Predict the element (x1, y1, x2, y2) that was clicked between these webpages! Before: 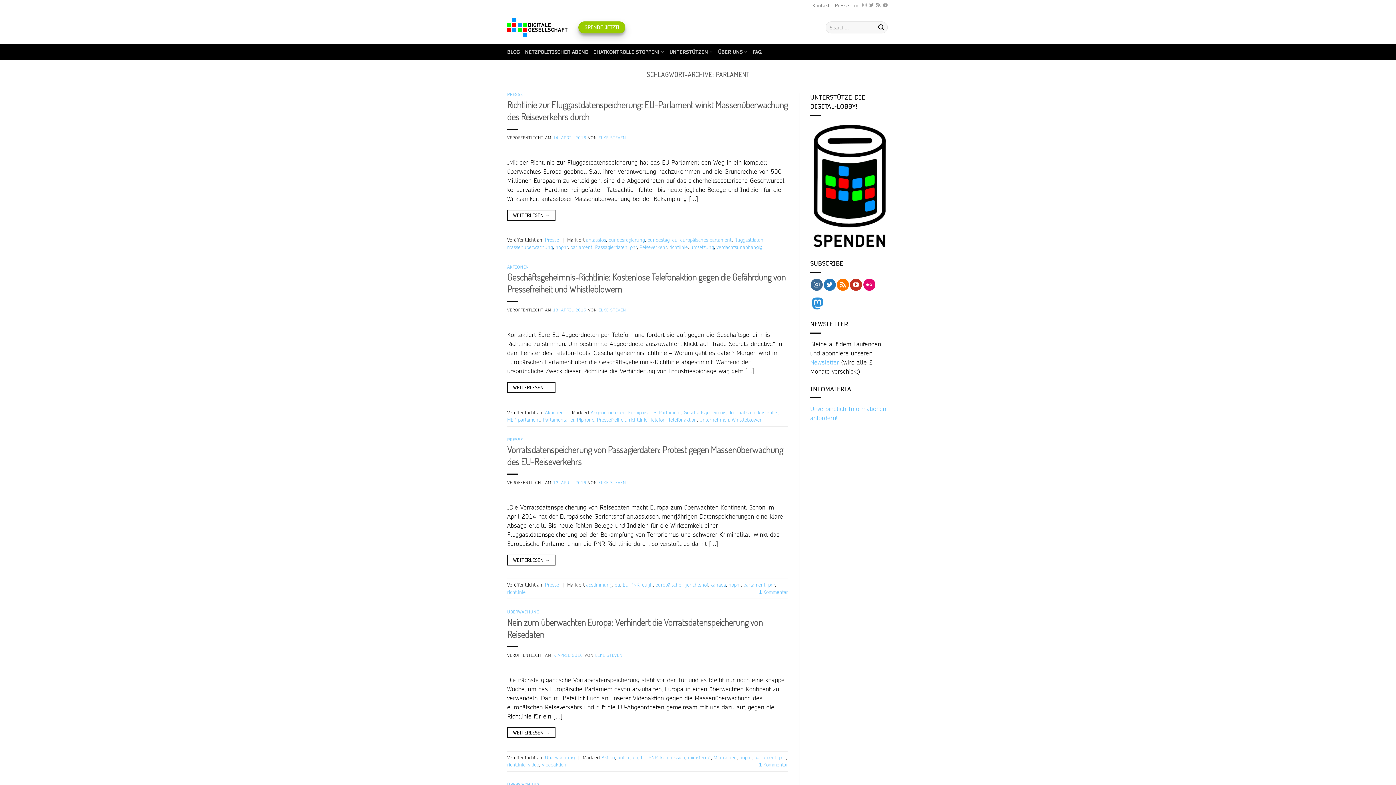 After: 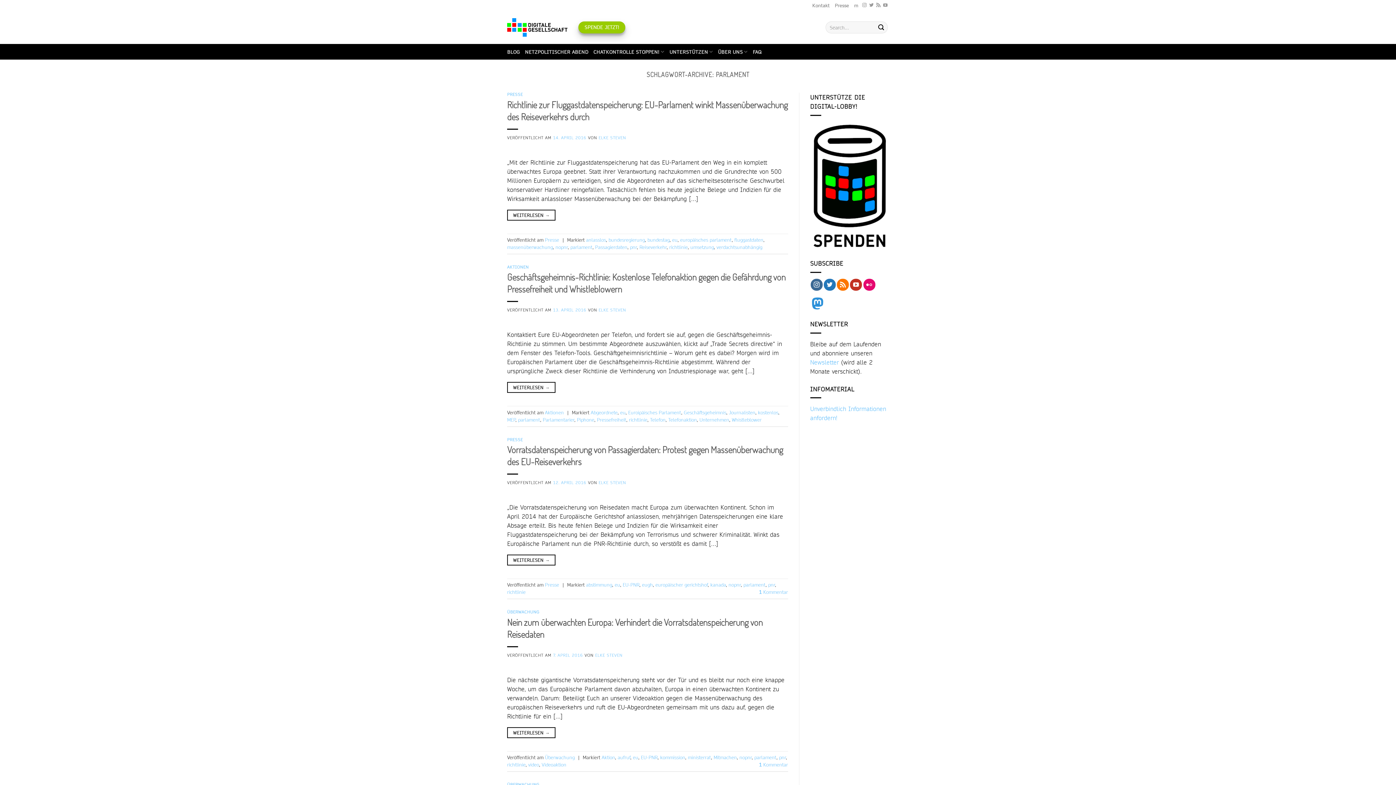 Action: label: parlament bbox: (570, 244, 592, 250)